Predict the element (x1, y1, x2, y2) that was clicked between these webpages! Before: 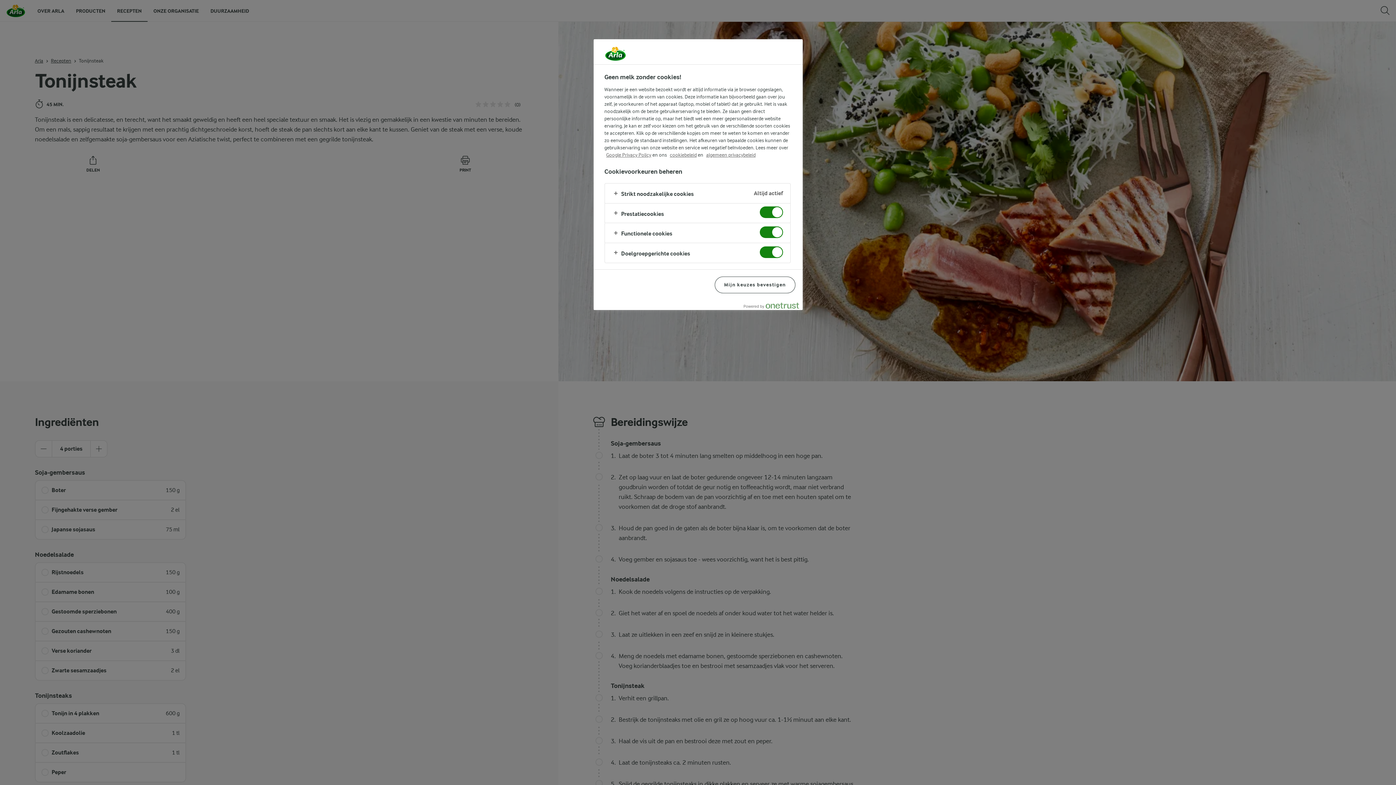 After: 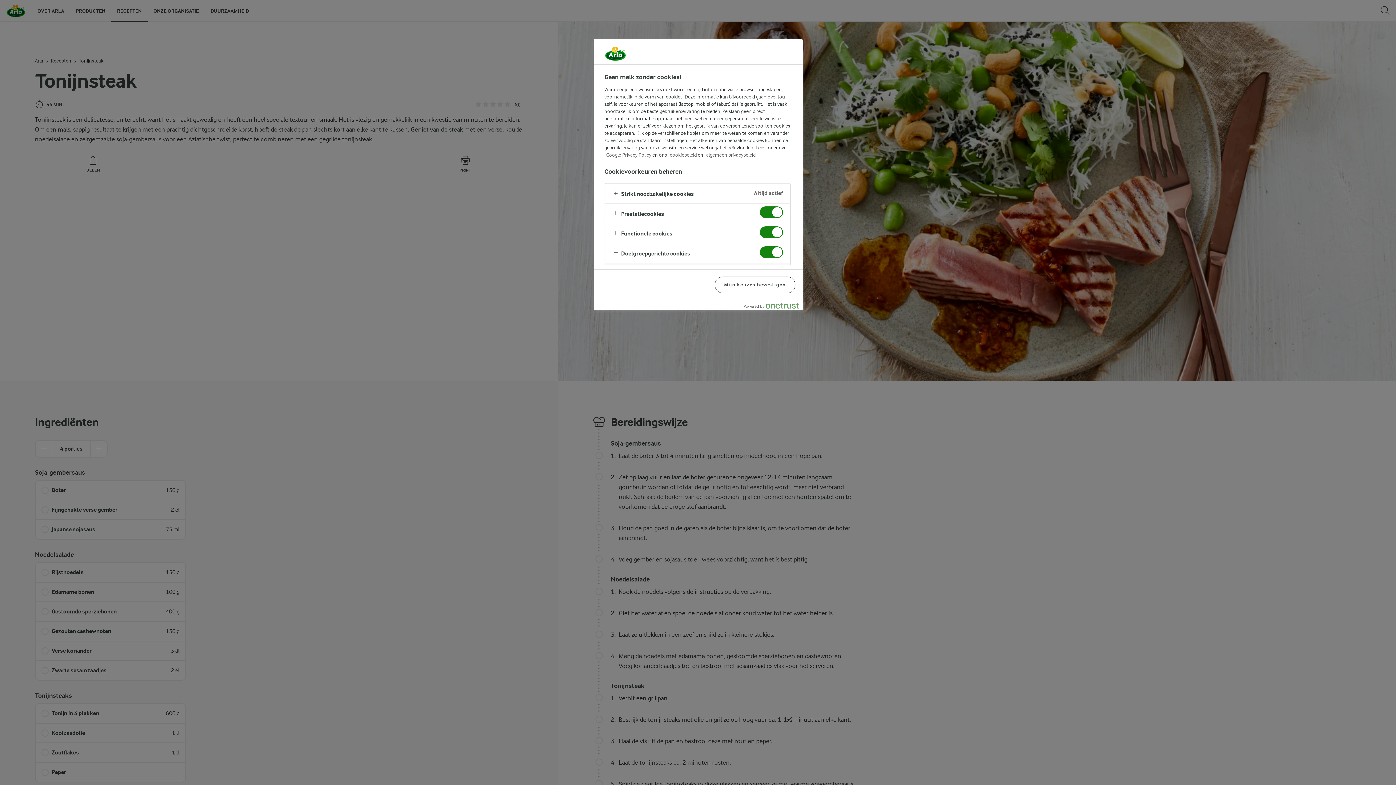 Action: bbox: (604, 243, 790, 262)